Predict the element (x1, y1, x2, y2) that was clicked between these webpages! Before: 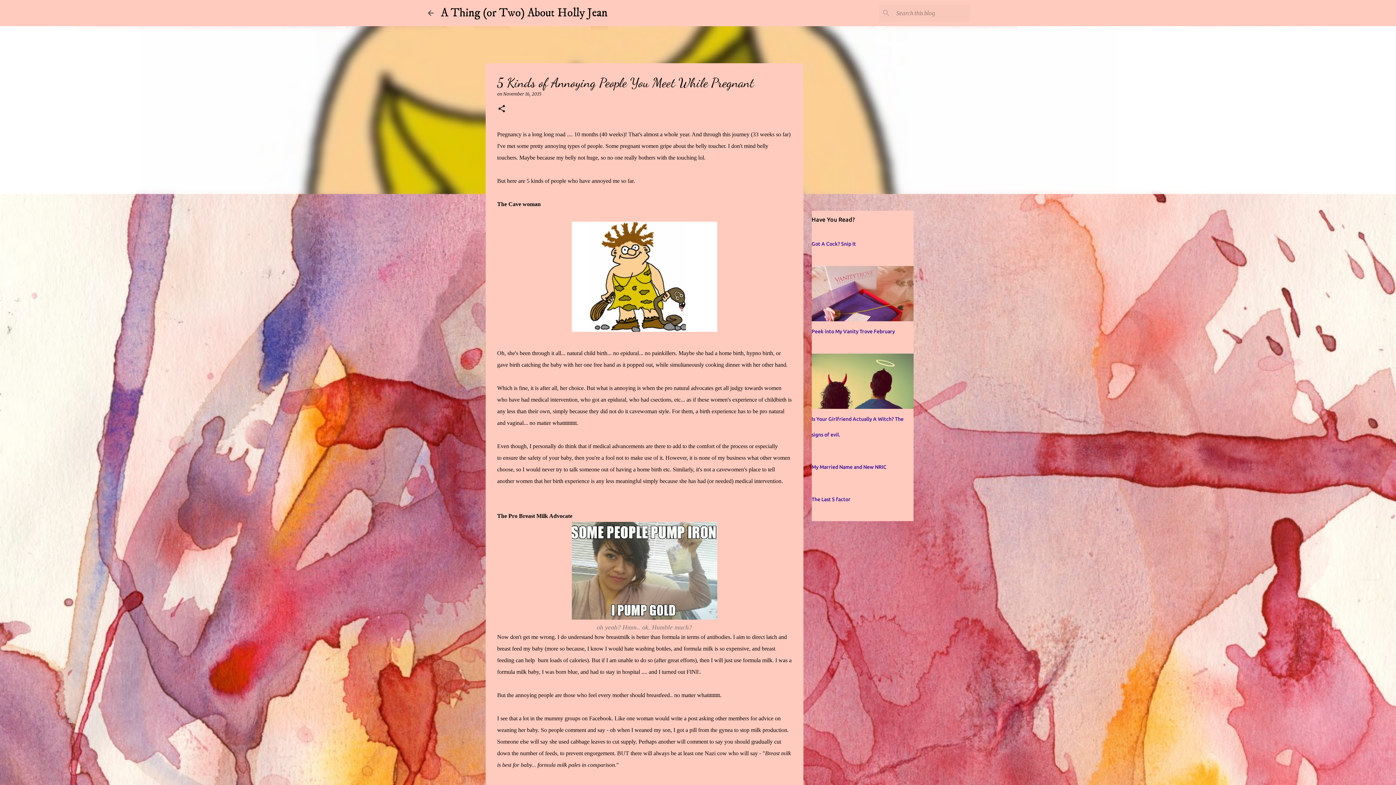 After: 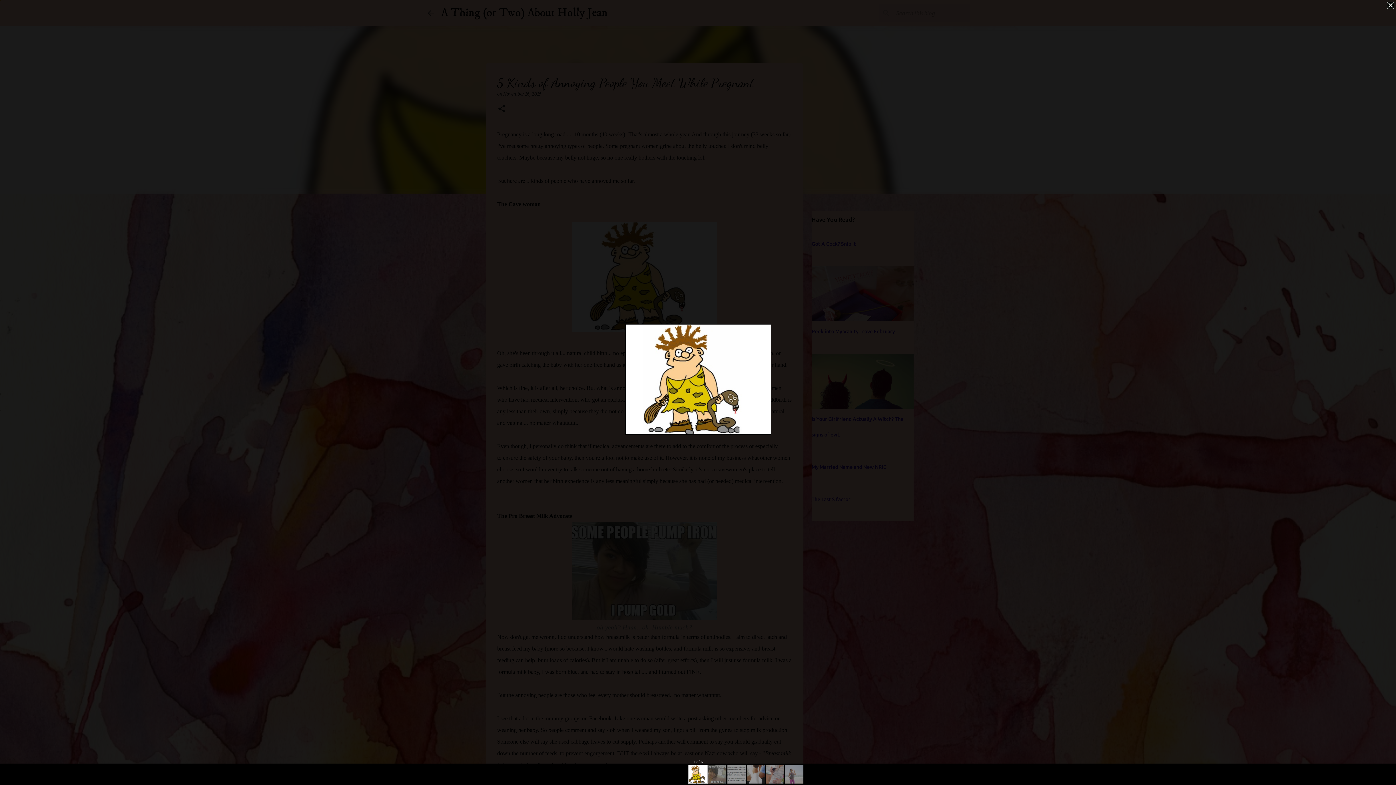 Action: bbox: (571, 221, 717, 335)